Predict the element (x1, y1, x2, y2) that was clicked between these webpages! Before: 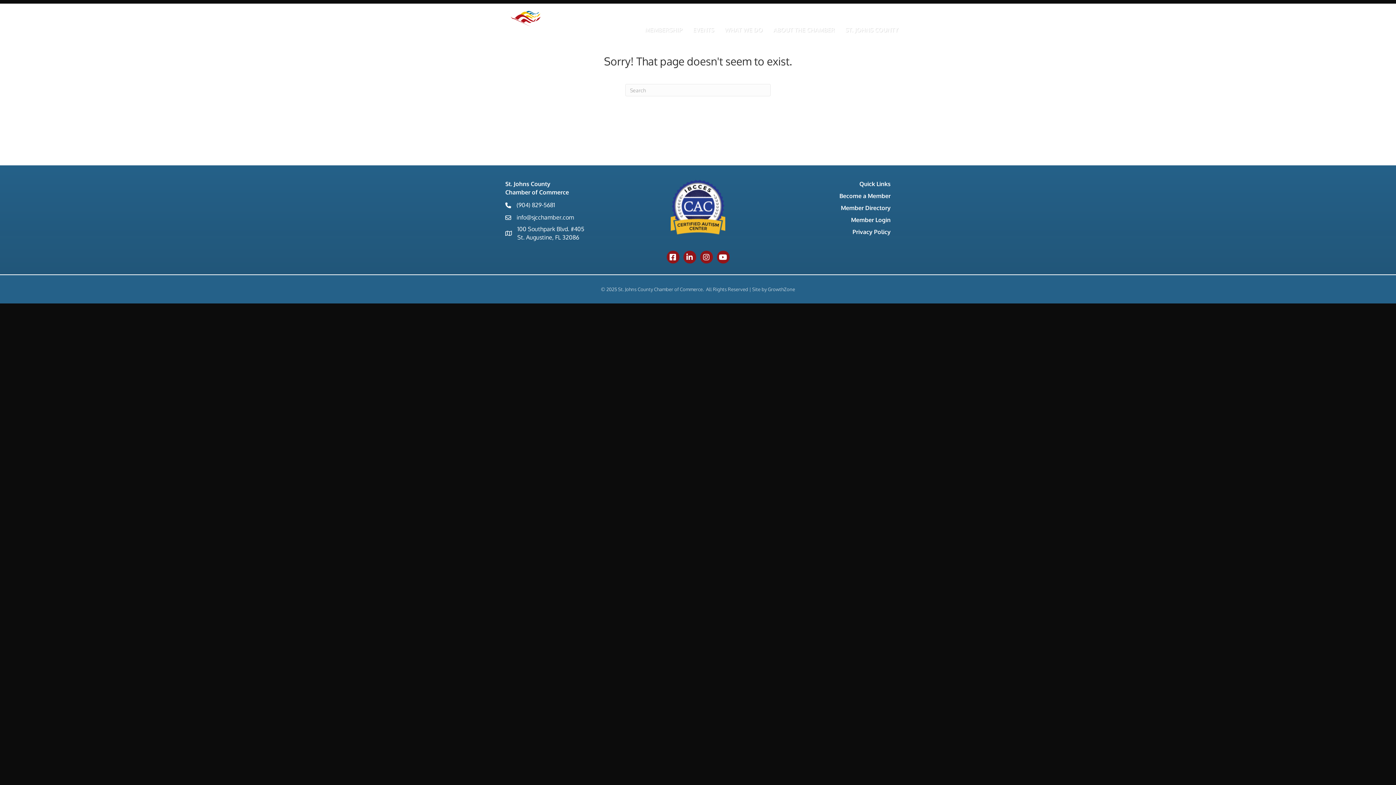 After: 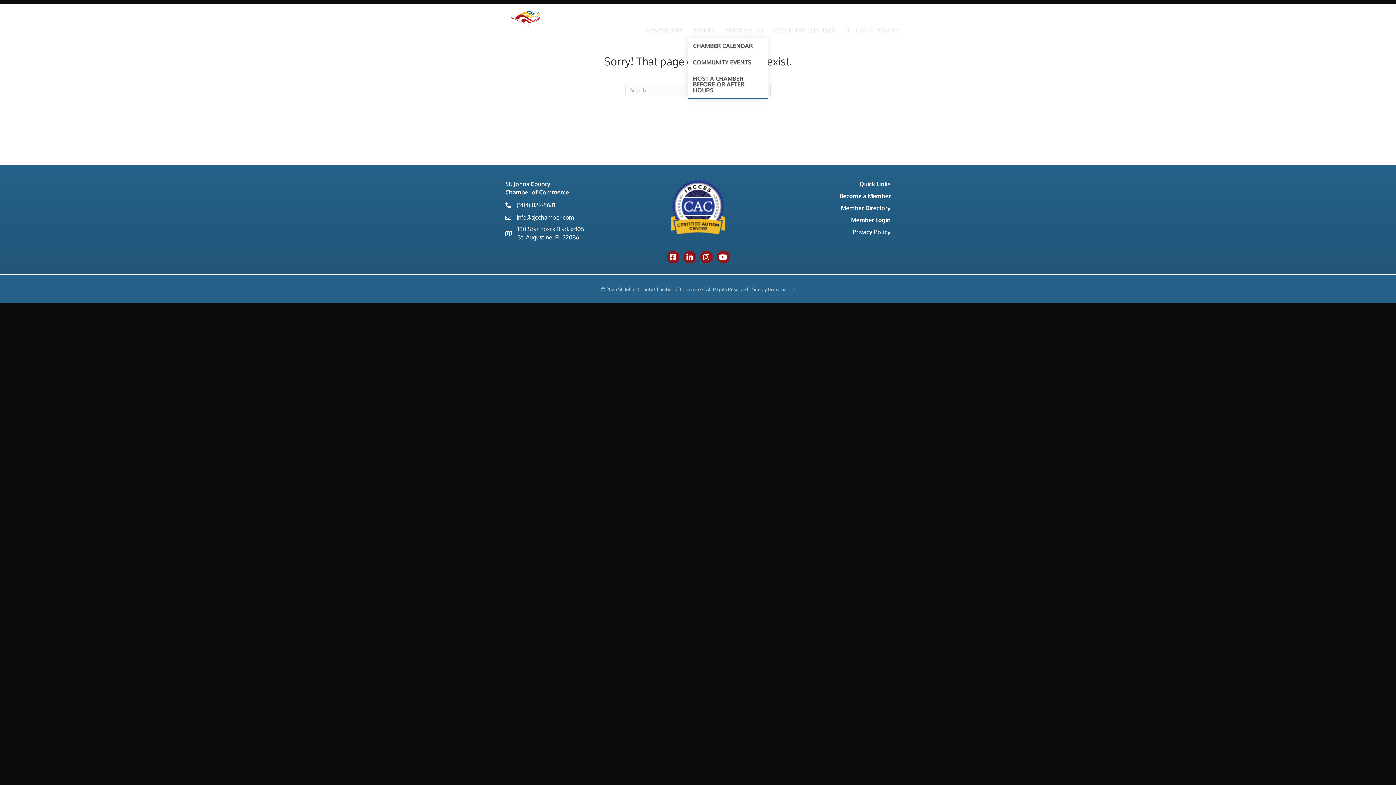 Action: label: EVENTS bbox: (688, 21, 719, 37)